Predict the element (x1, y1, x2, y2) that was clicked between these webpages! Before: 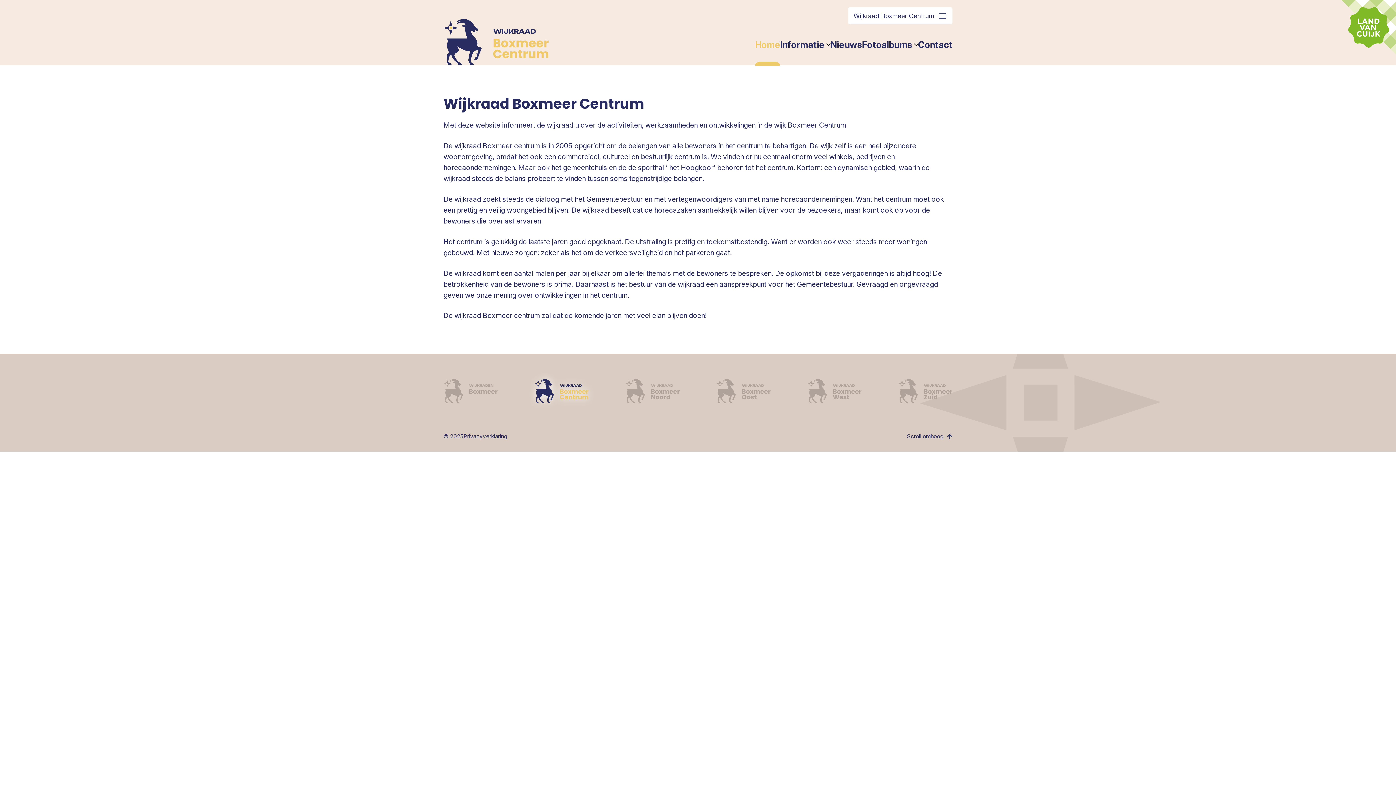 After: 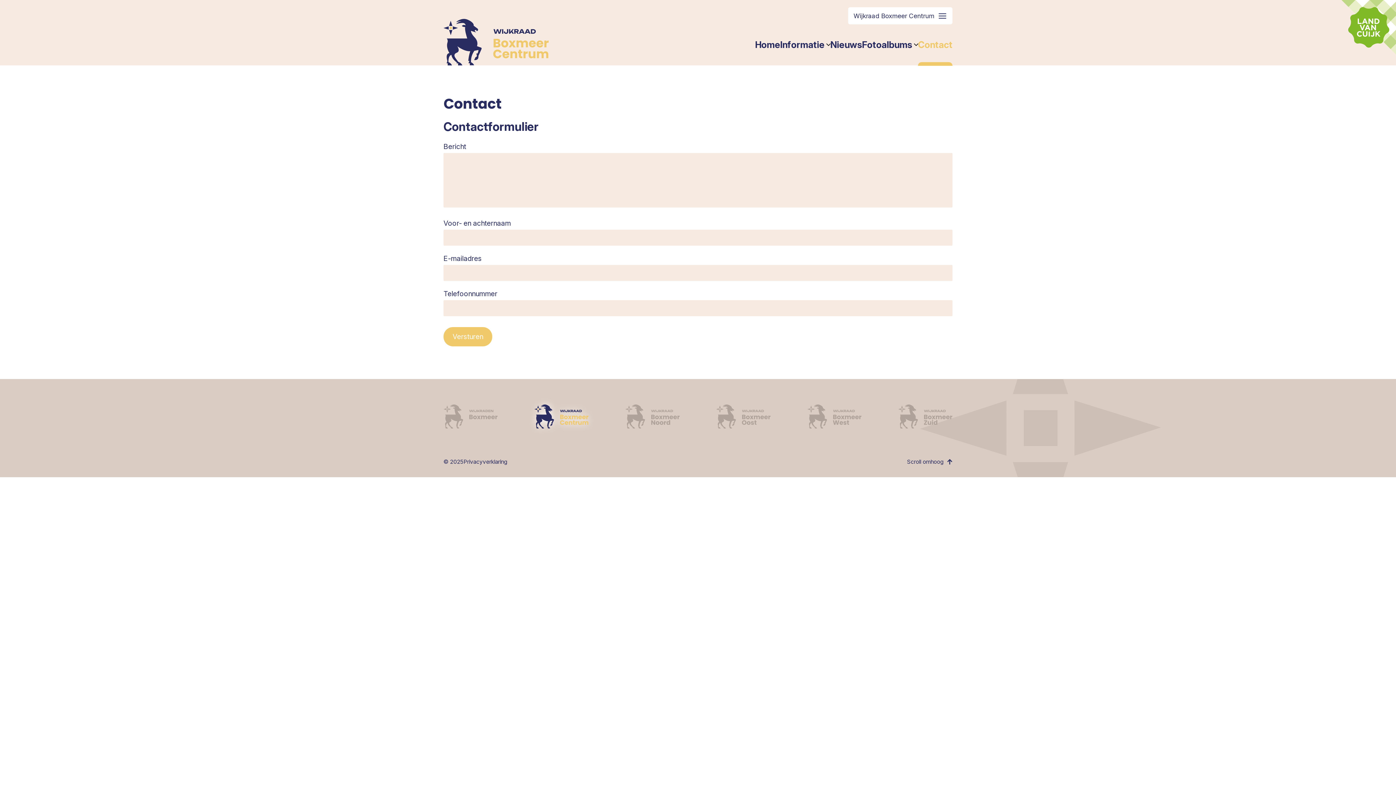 Action: label: Contact bbox: (918, 39, 952, 50)